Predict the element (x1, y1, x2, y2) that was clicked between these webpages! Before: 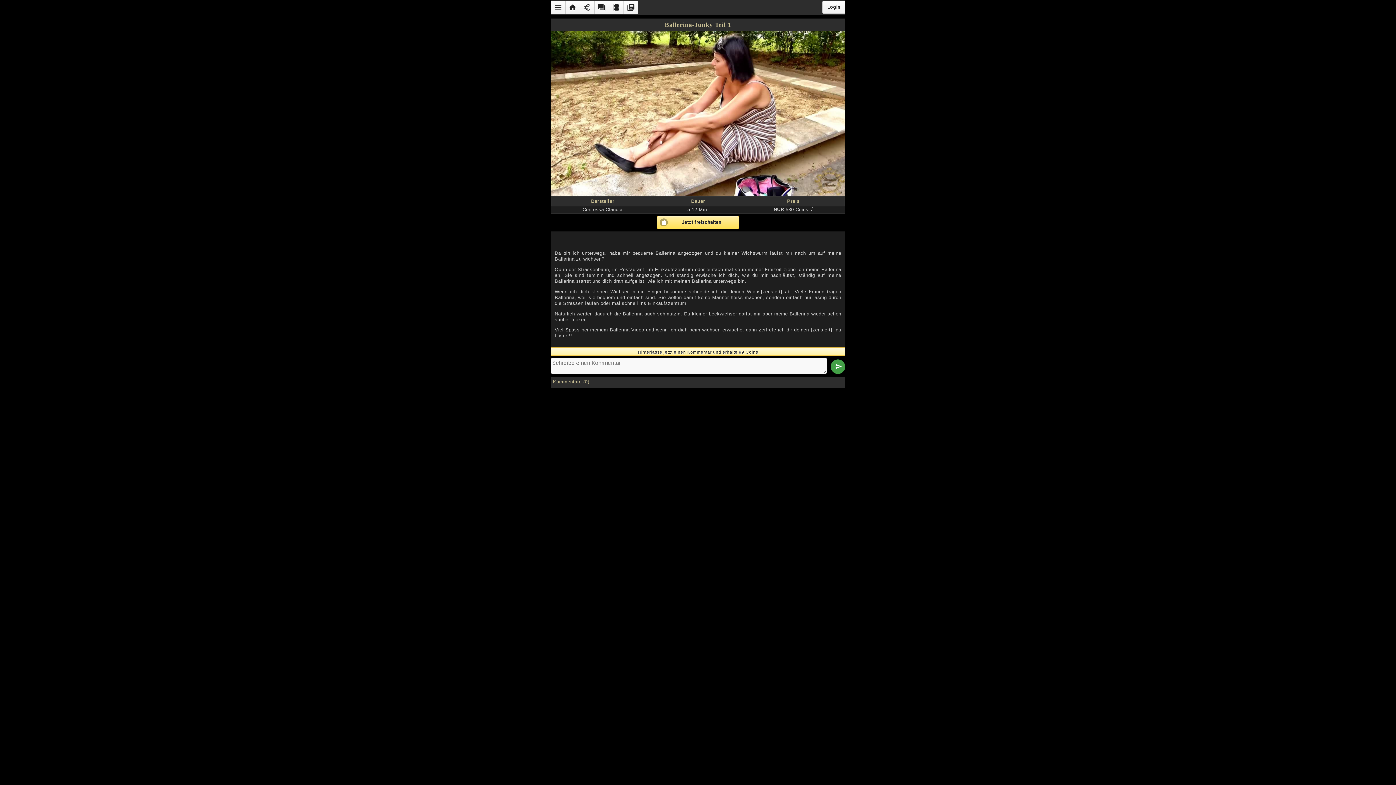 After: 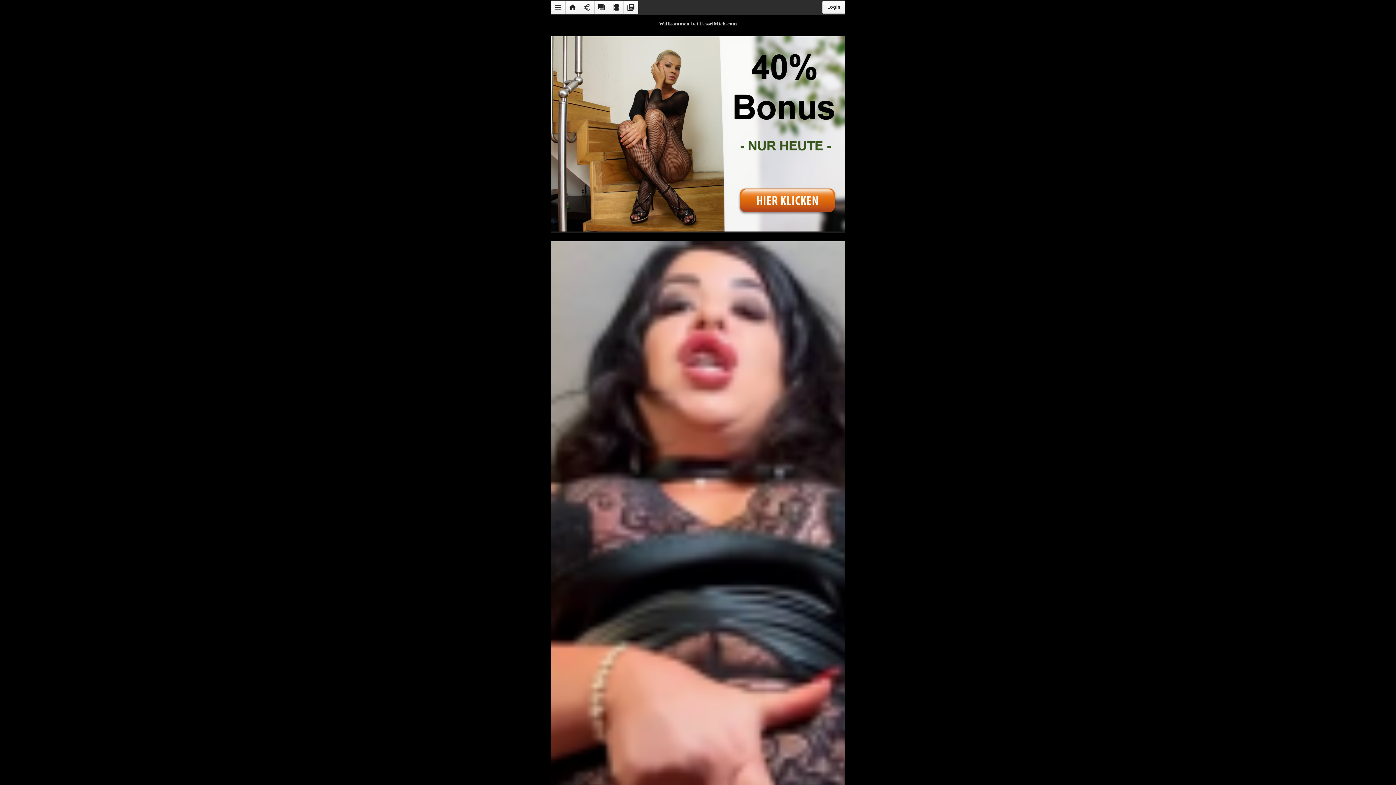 Action: bbox: (565, 0, 580, 14) label: home